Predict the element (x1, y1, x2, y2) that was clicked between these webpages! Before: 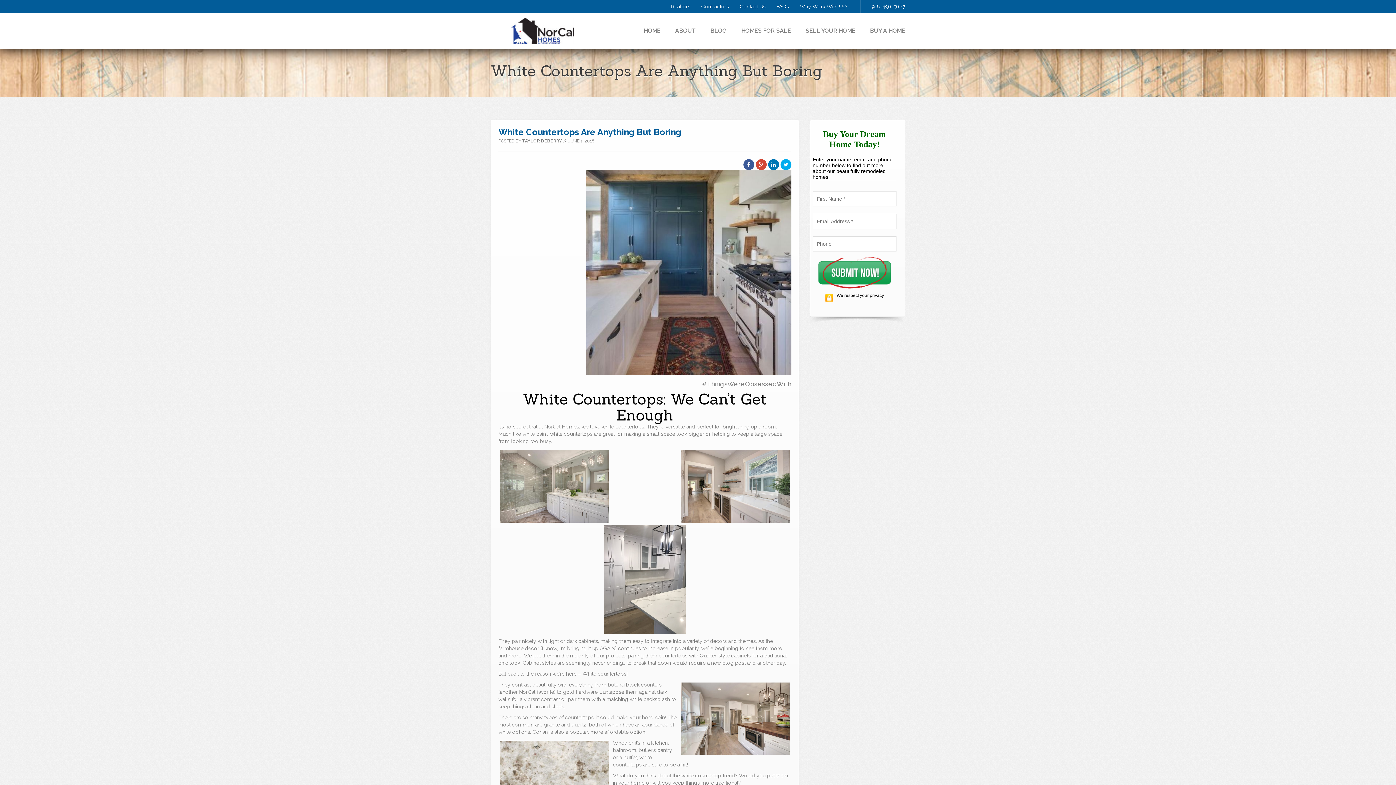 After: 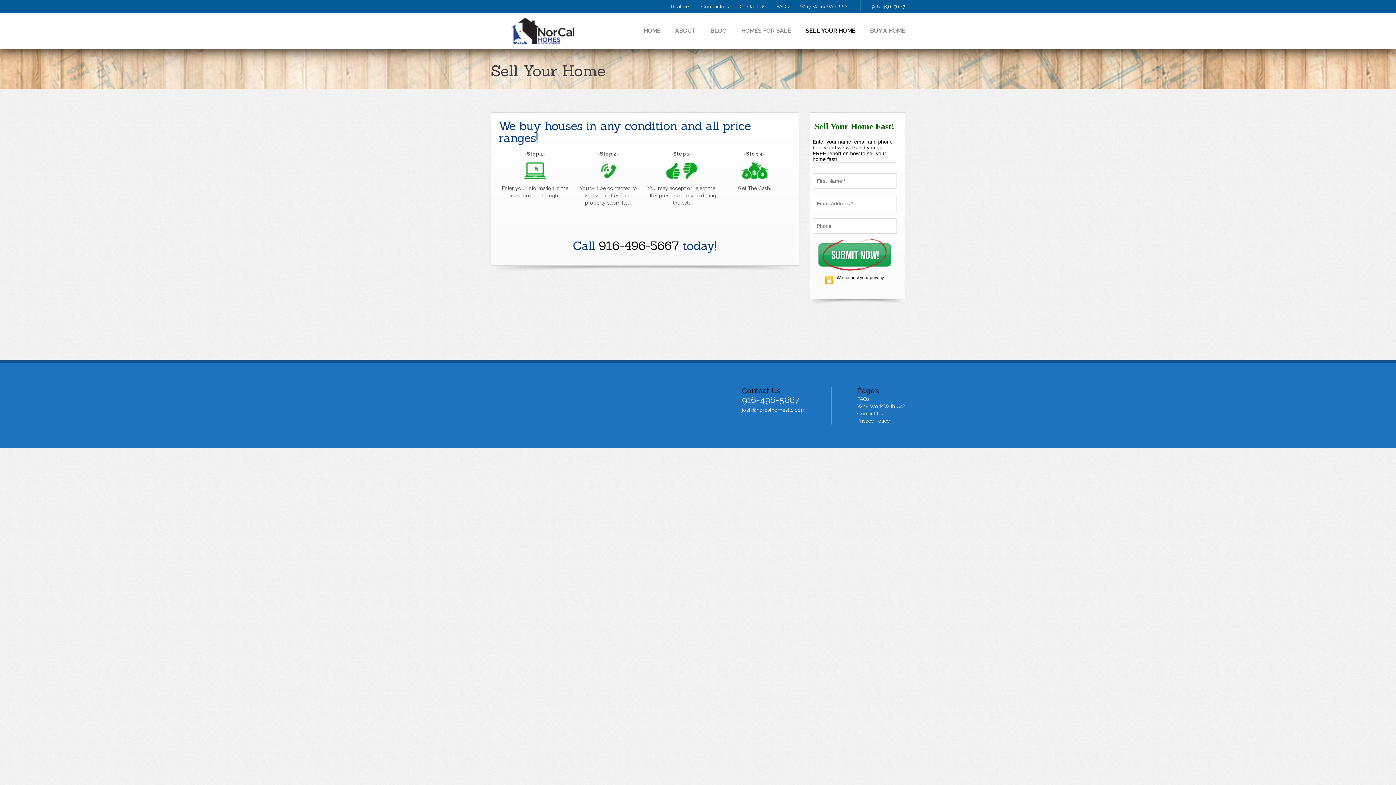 Action: bbox: (805, 27, 855, 34) label: SELL YOUR HOME